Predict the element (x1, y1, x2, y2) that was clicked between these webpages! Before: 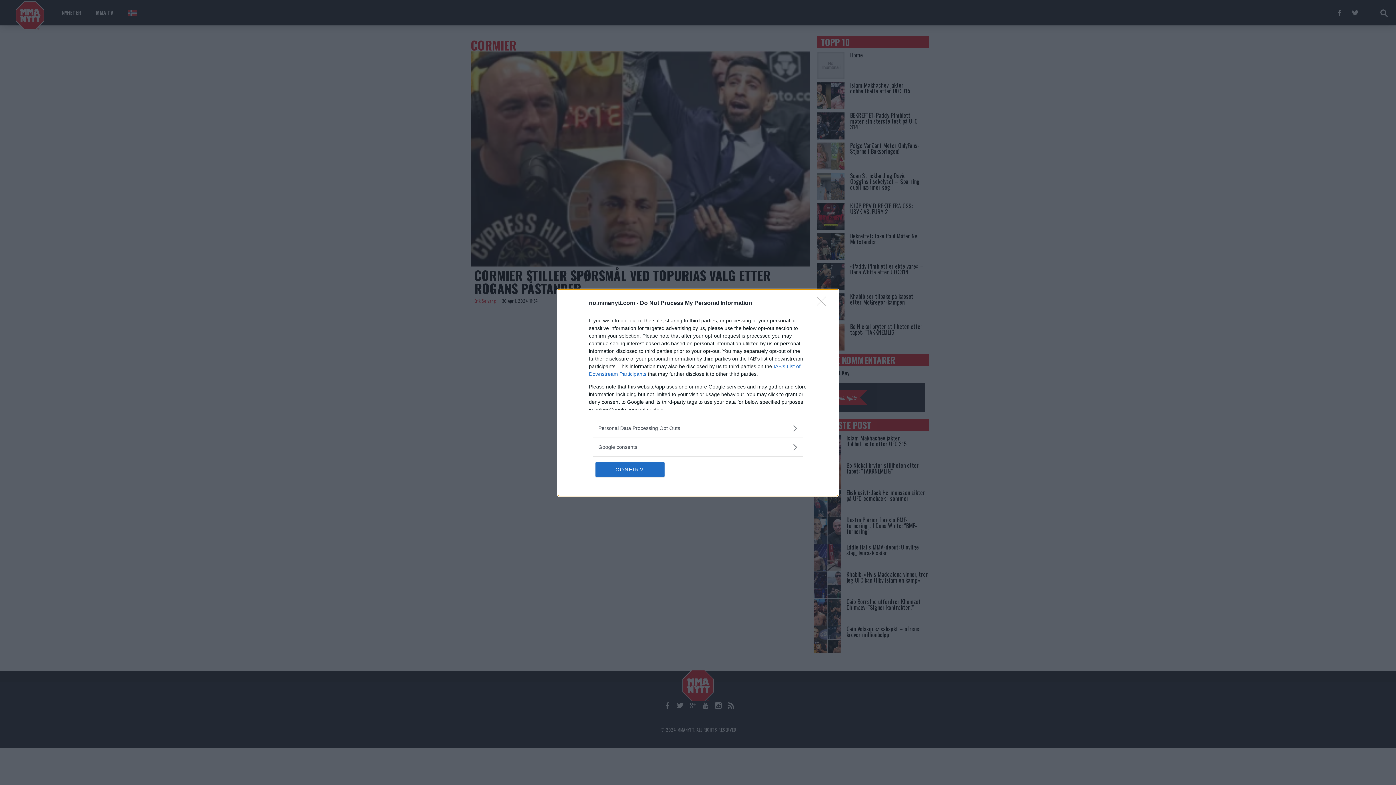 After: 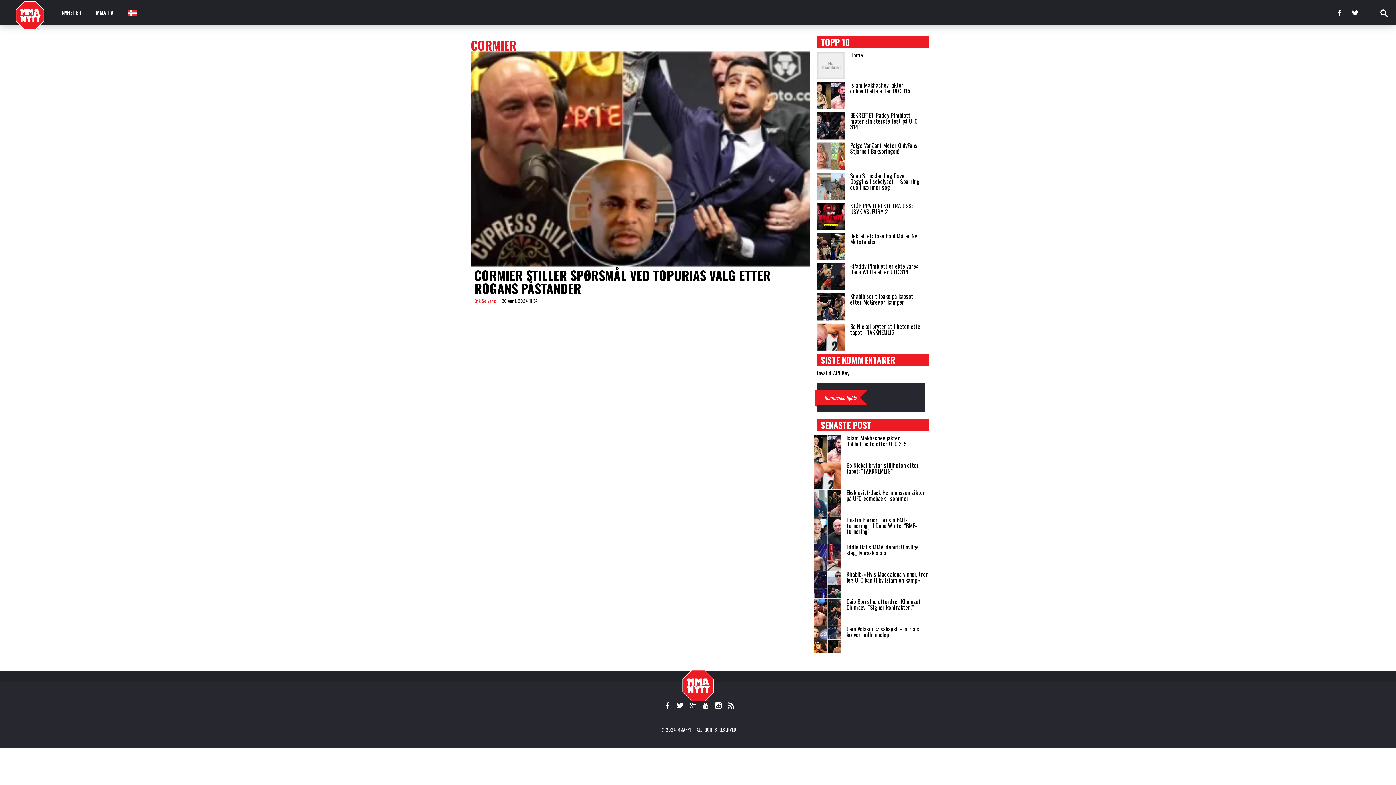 Action: bbox: (595, 462, 664, 476) label: CONFIRM